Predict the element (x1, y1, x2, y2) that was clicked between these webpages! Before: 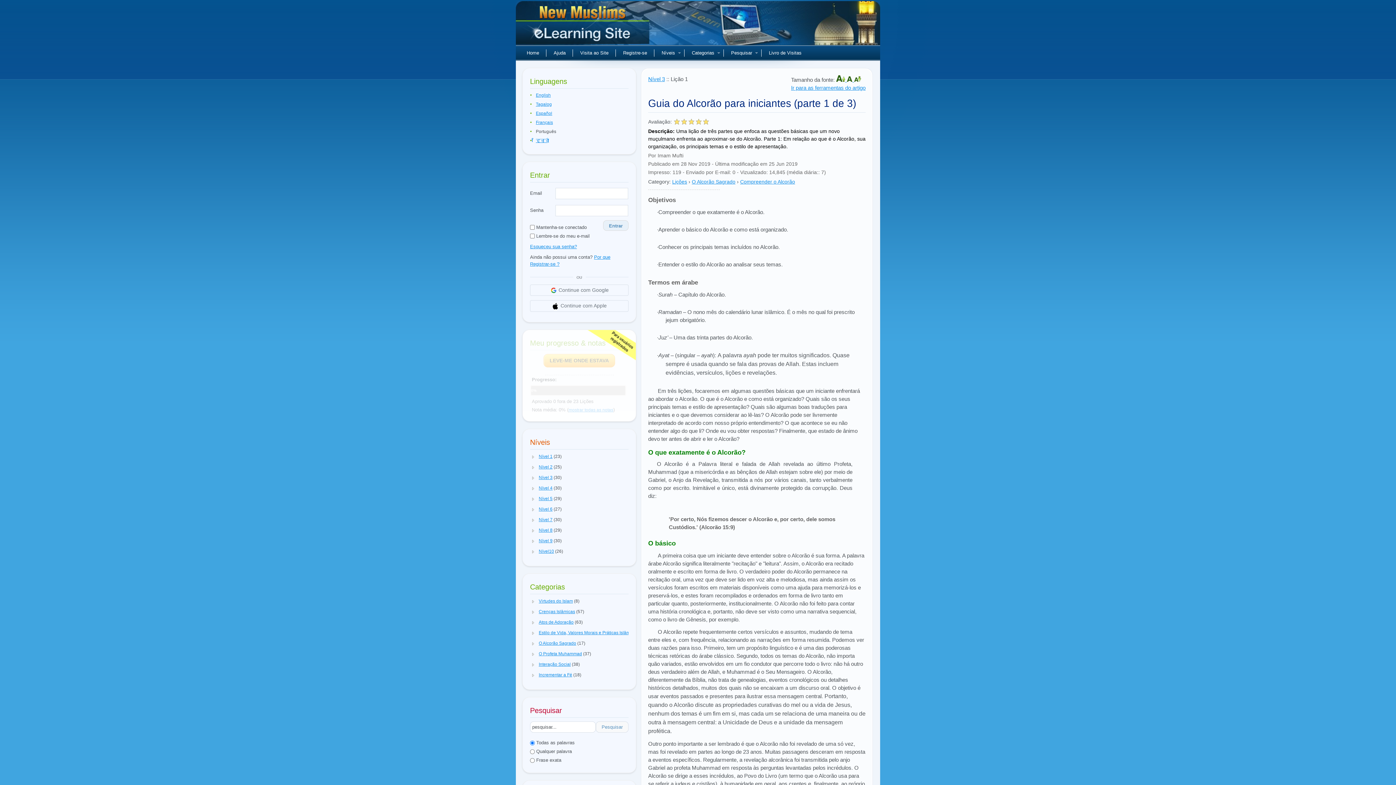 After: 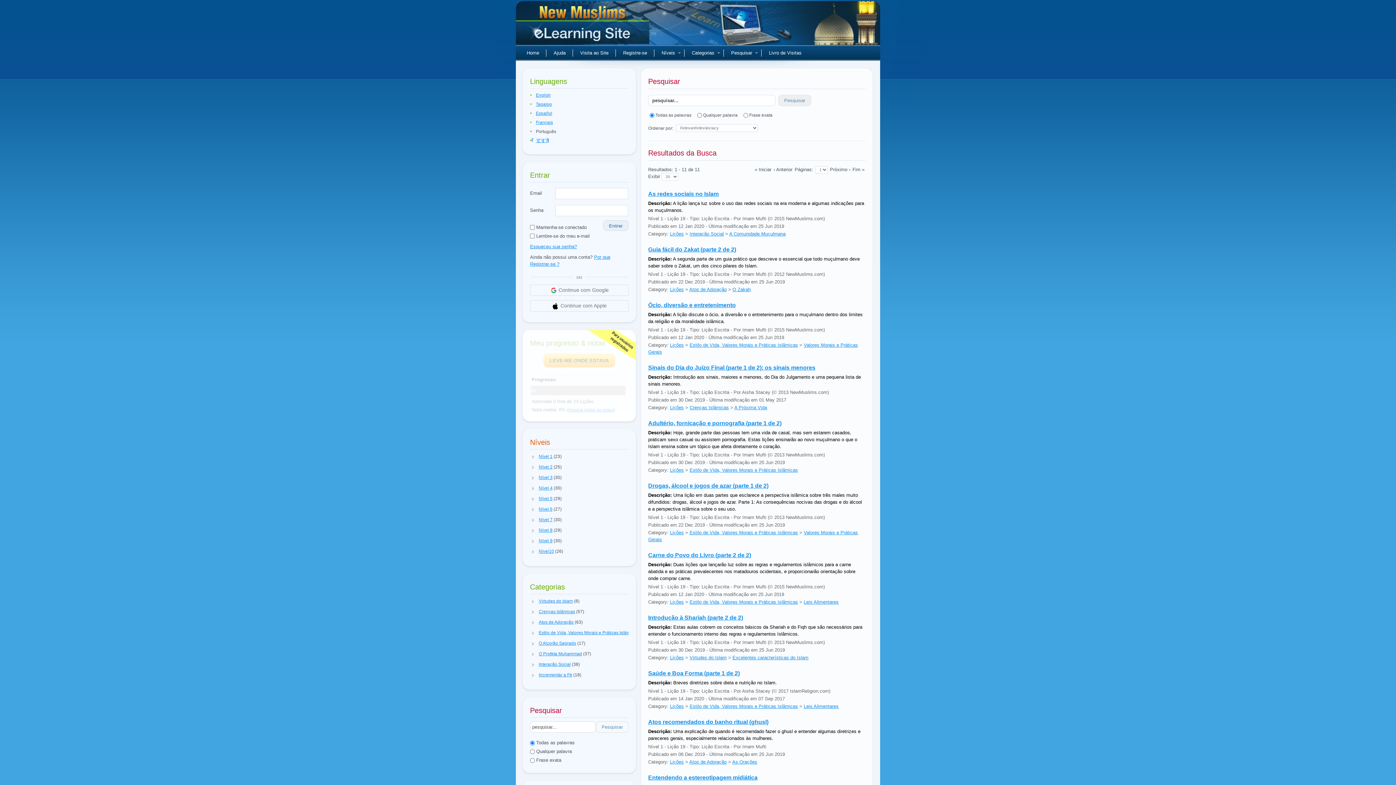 Action: bbox: (596, 721, 628, 732) label: Pesquisar